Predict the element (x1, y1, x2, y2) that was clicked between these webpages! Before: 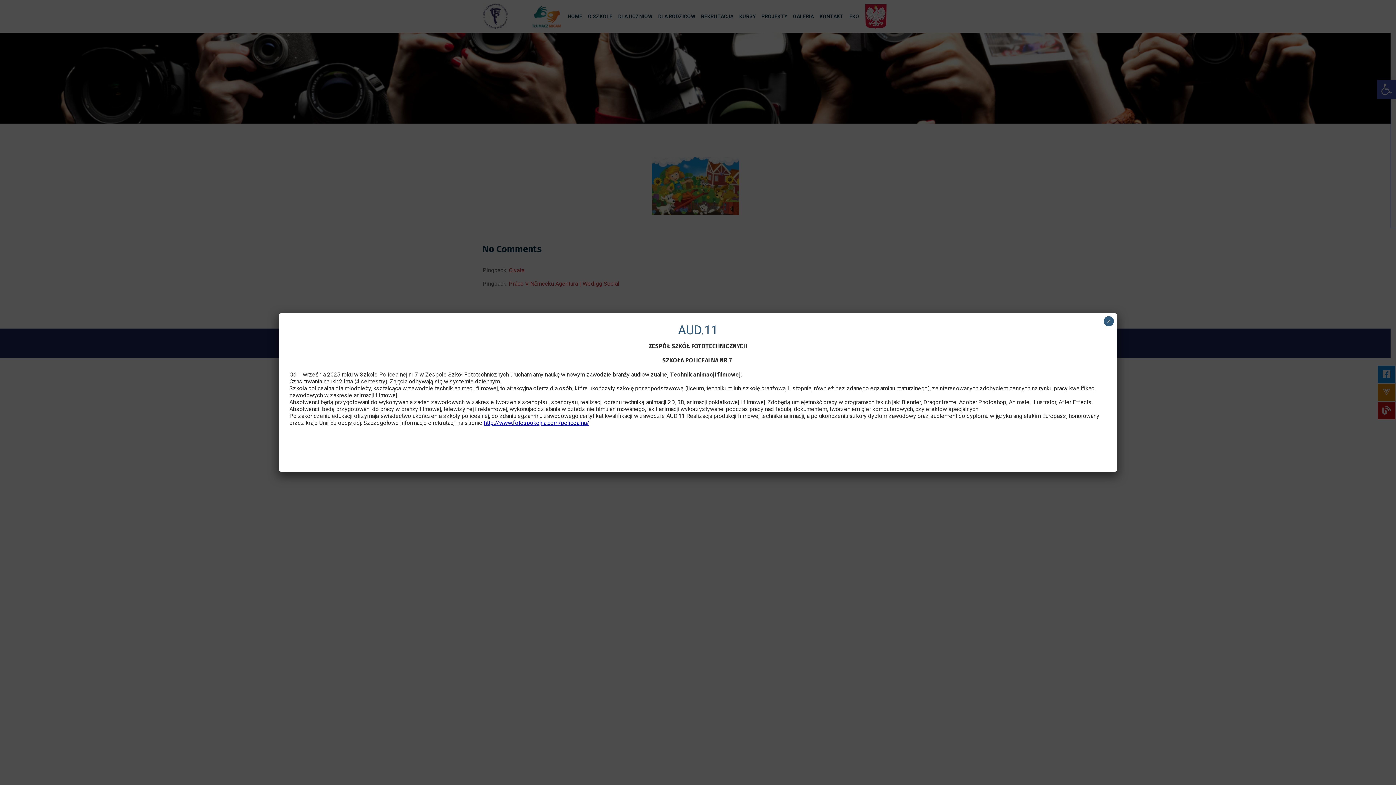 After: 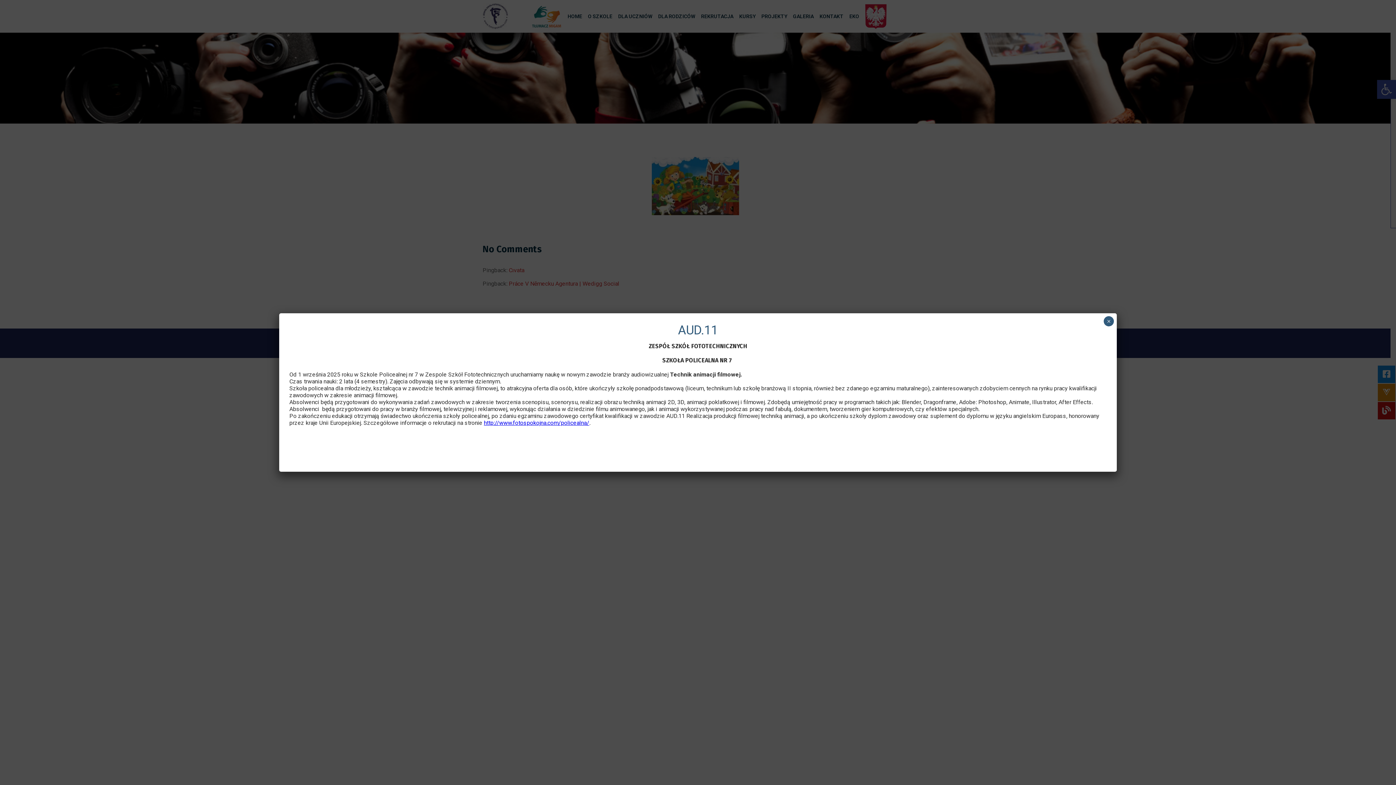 Action: label: http://www.fotospokojna.com/policealna/ bbox: (484, 419, 589, 426)